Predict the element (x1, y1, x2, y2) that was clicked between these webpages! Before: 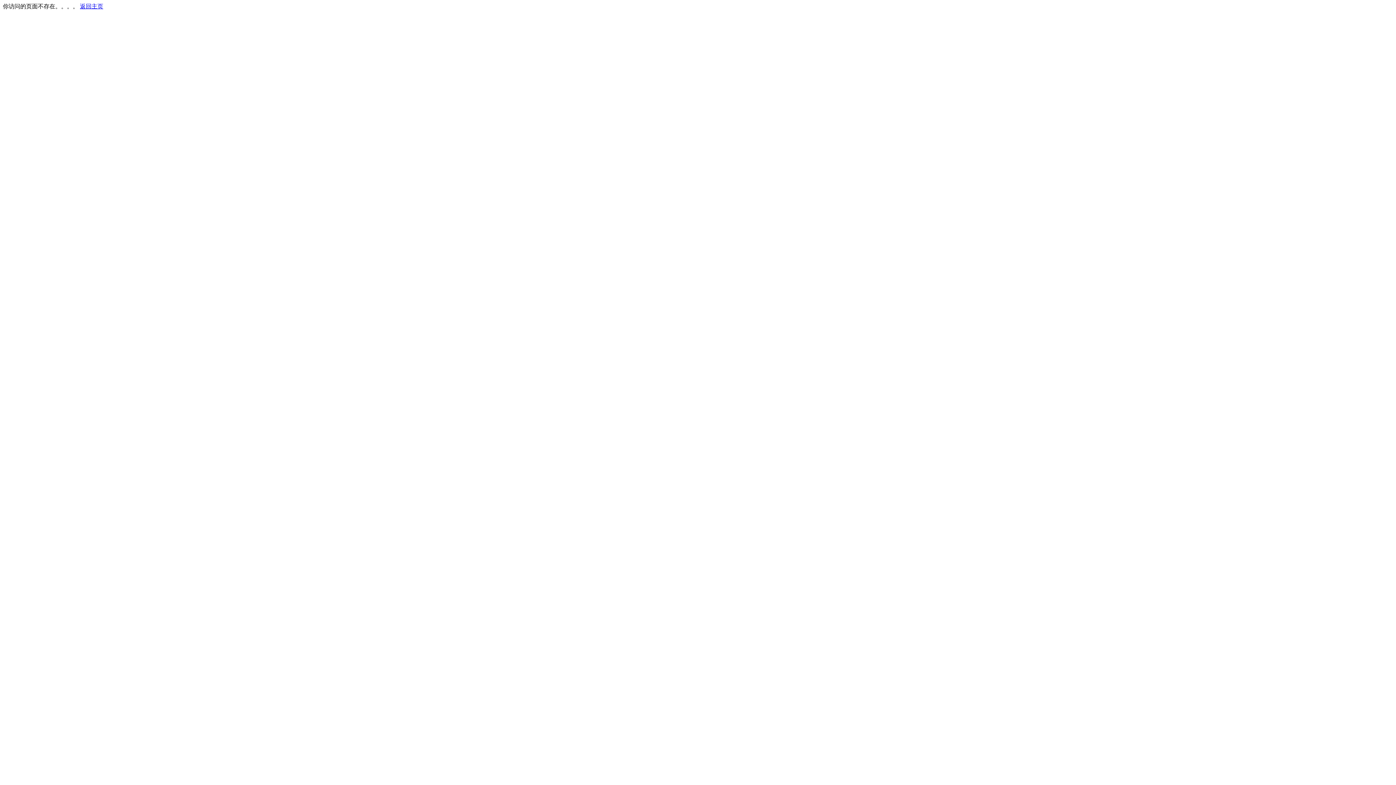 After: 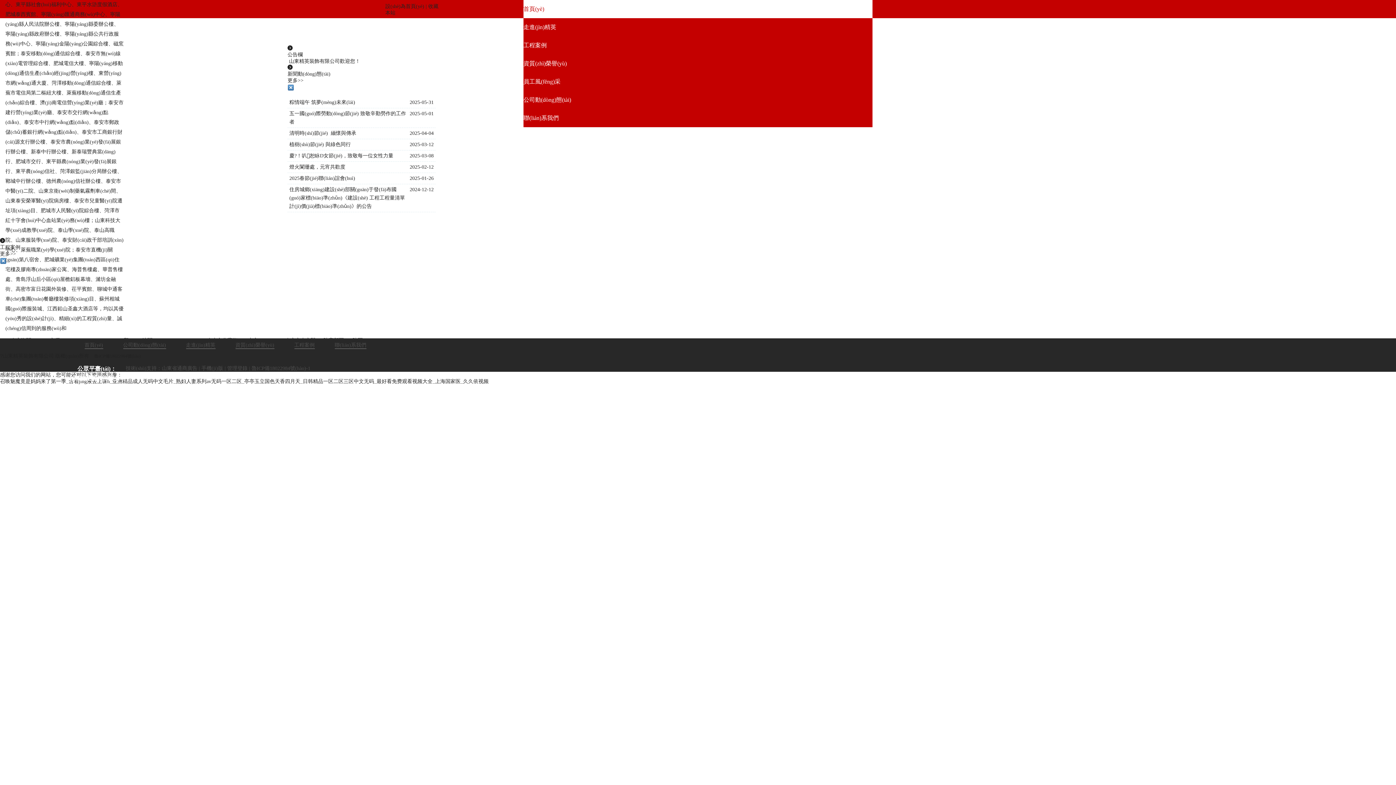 Action: bbox: (80, 3, 103, 9) label: 返回主页